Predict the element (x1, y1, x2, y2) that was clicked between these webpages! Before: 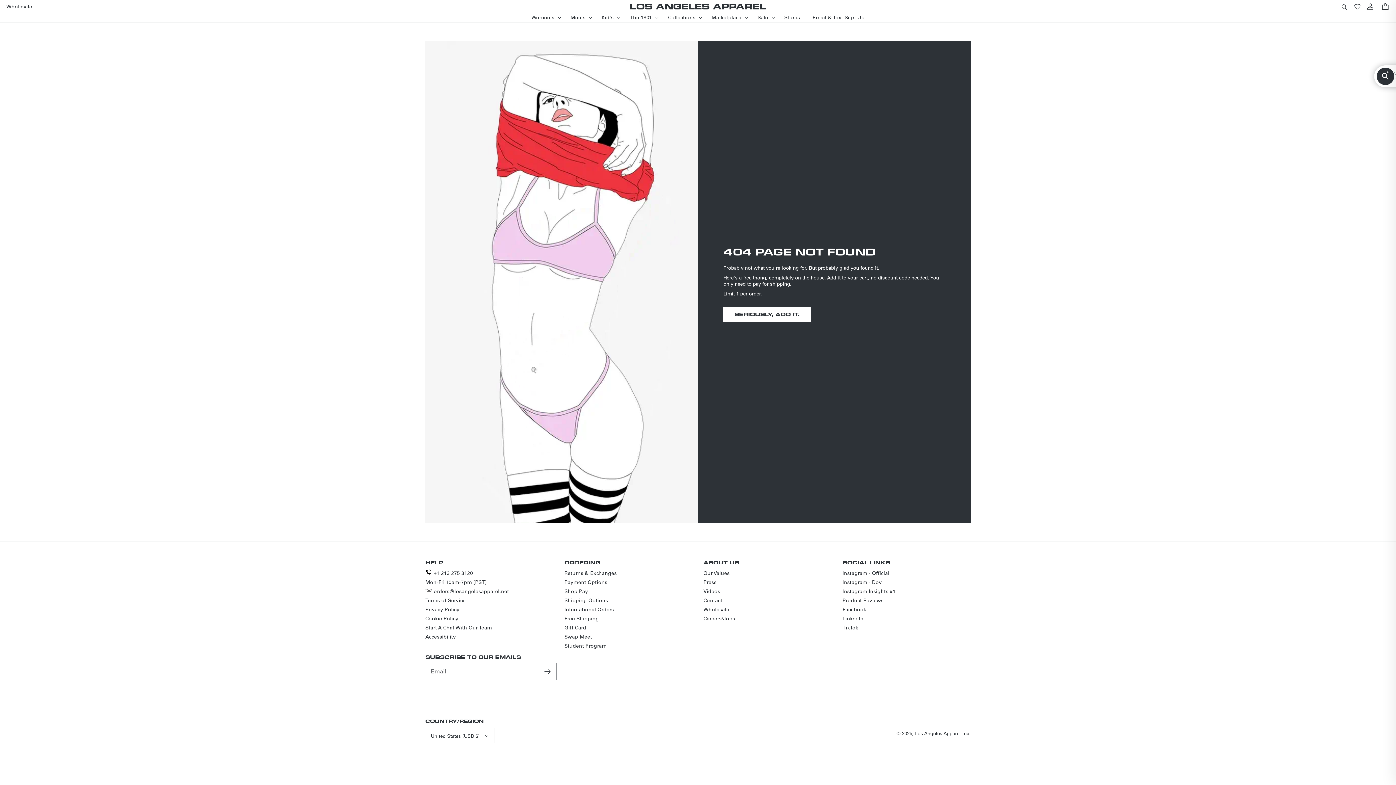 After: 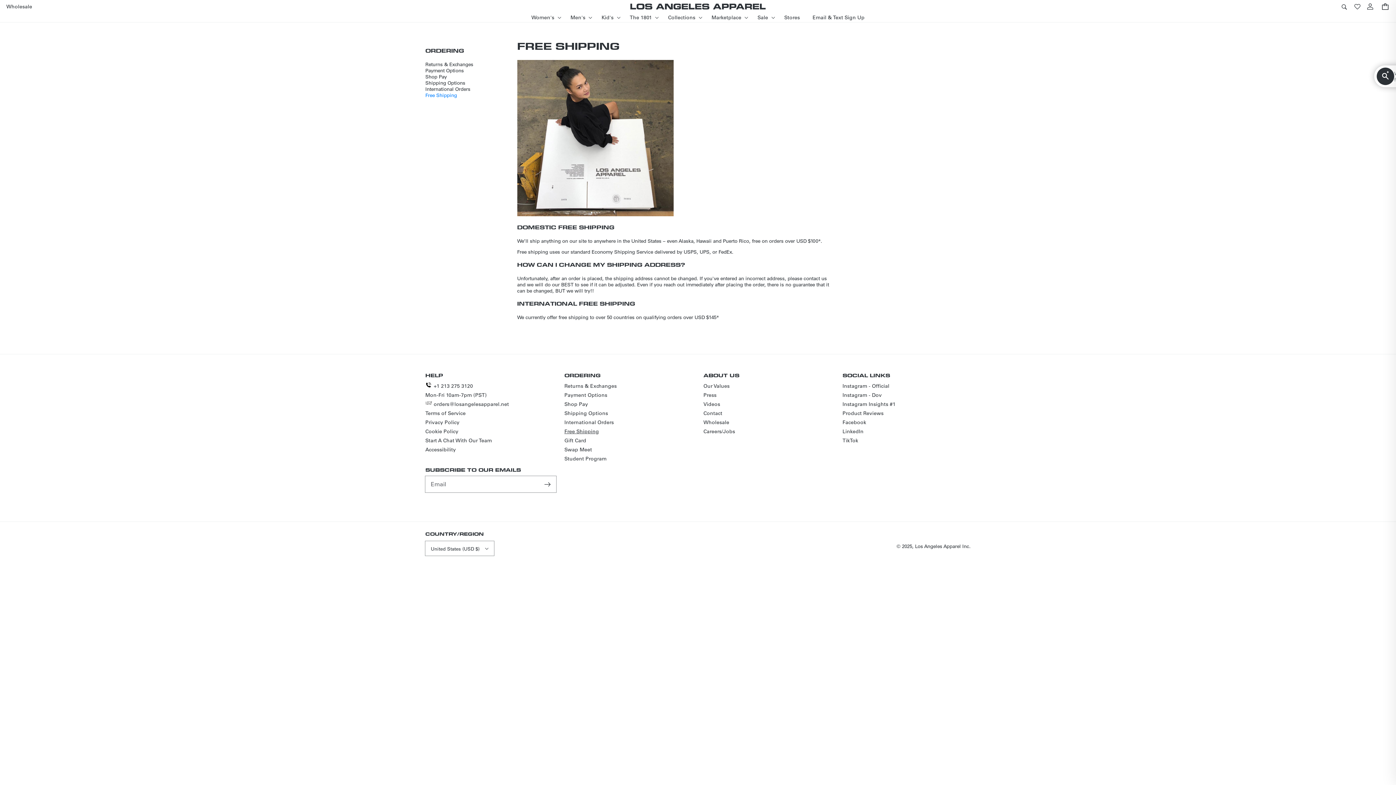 Action: label: Free Shipping bbox: (564, 614, 599, 623)